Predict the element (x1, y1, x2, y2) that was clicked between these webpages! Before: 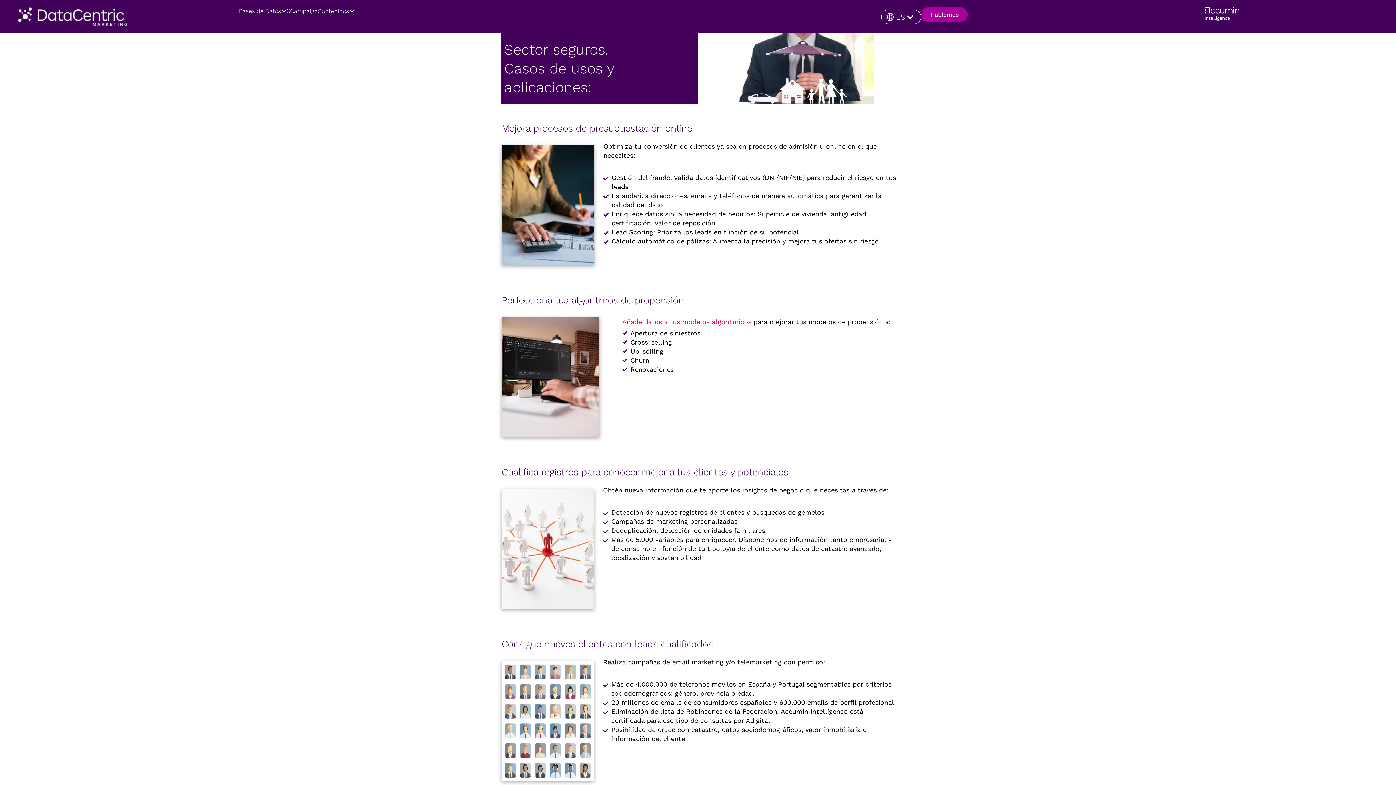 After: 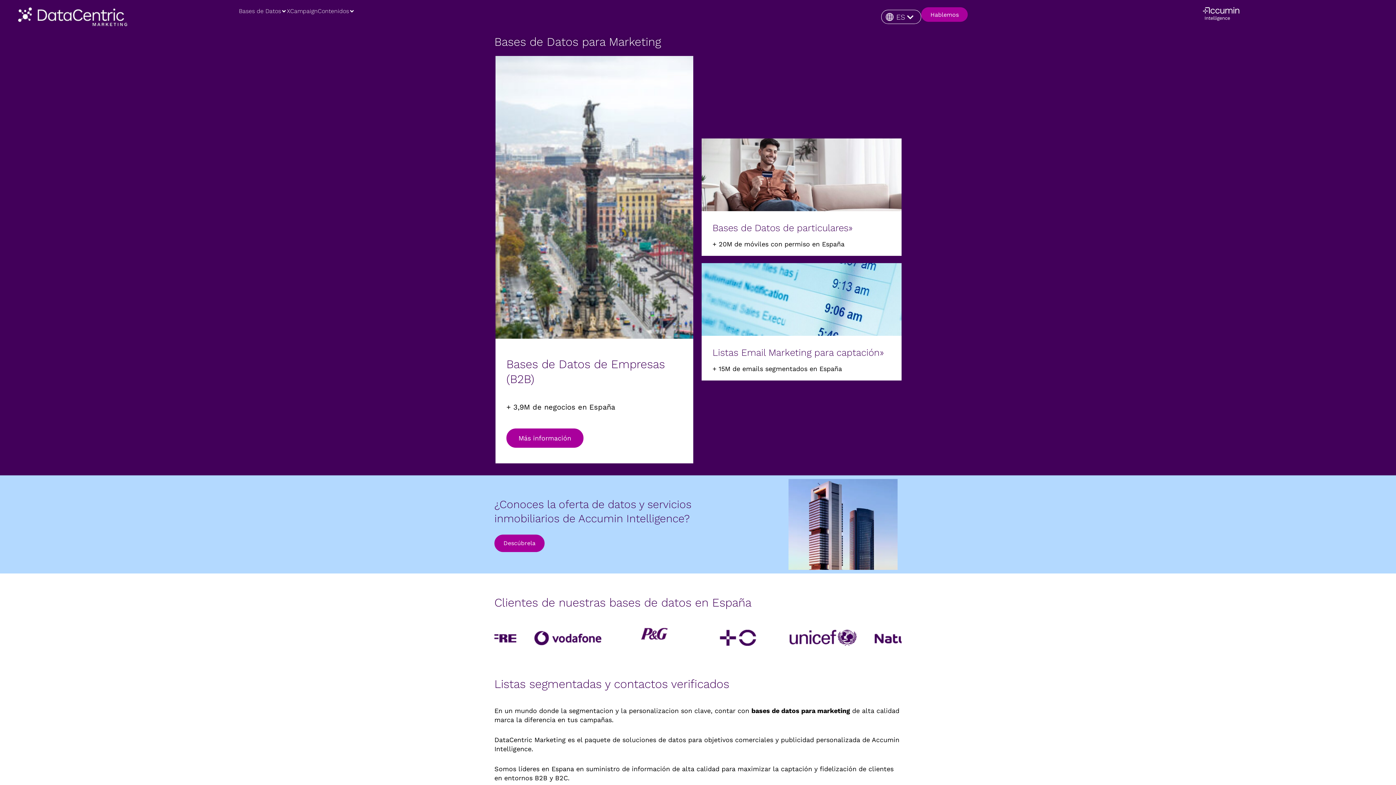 Action: bbox: (18, 7, 127, 26)